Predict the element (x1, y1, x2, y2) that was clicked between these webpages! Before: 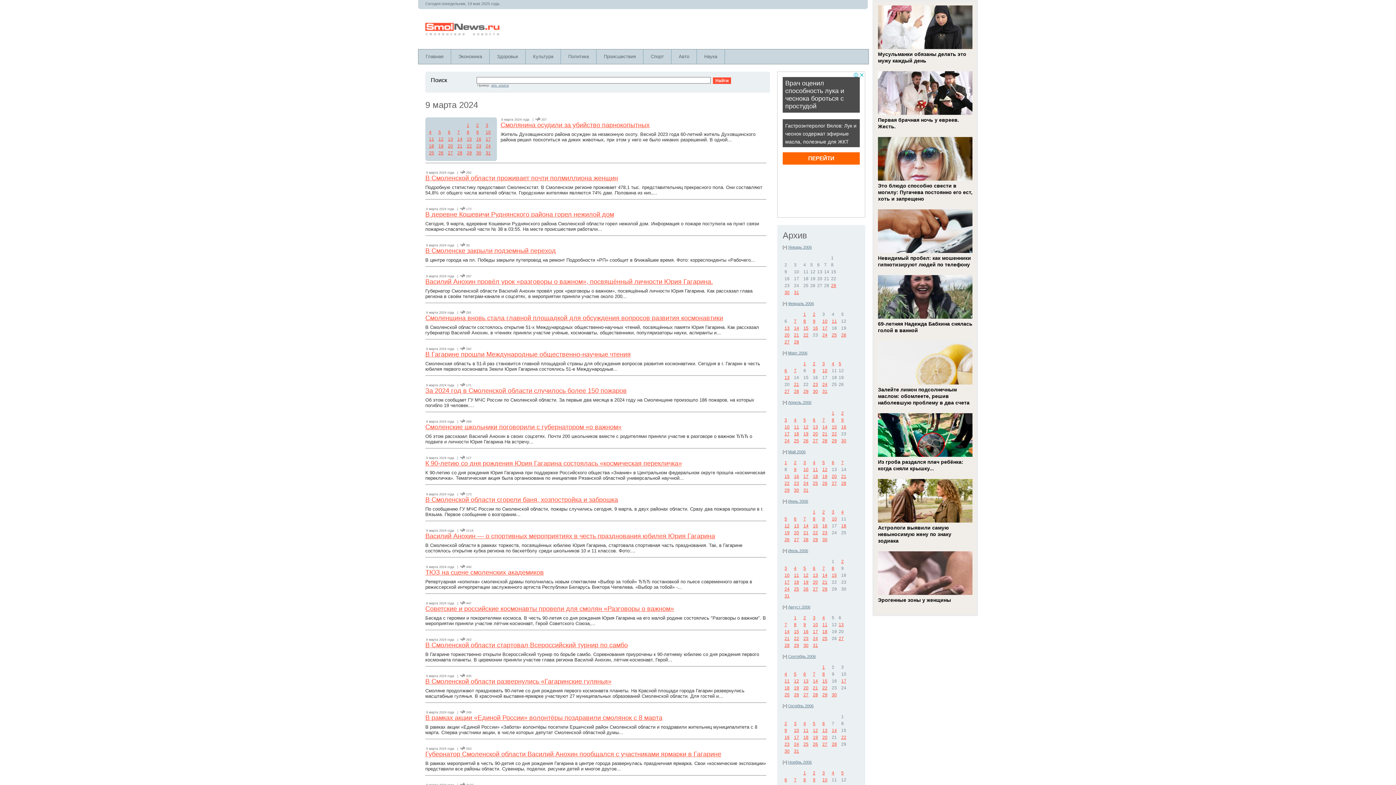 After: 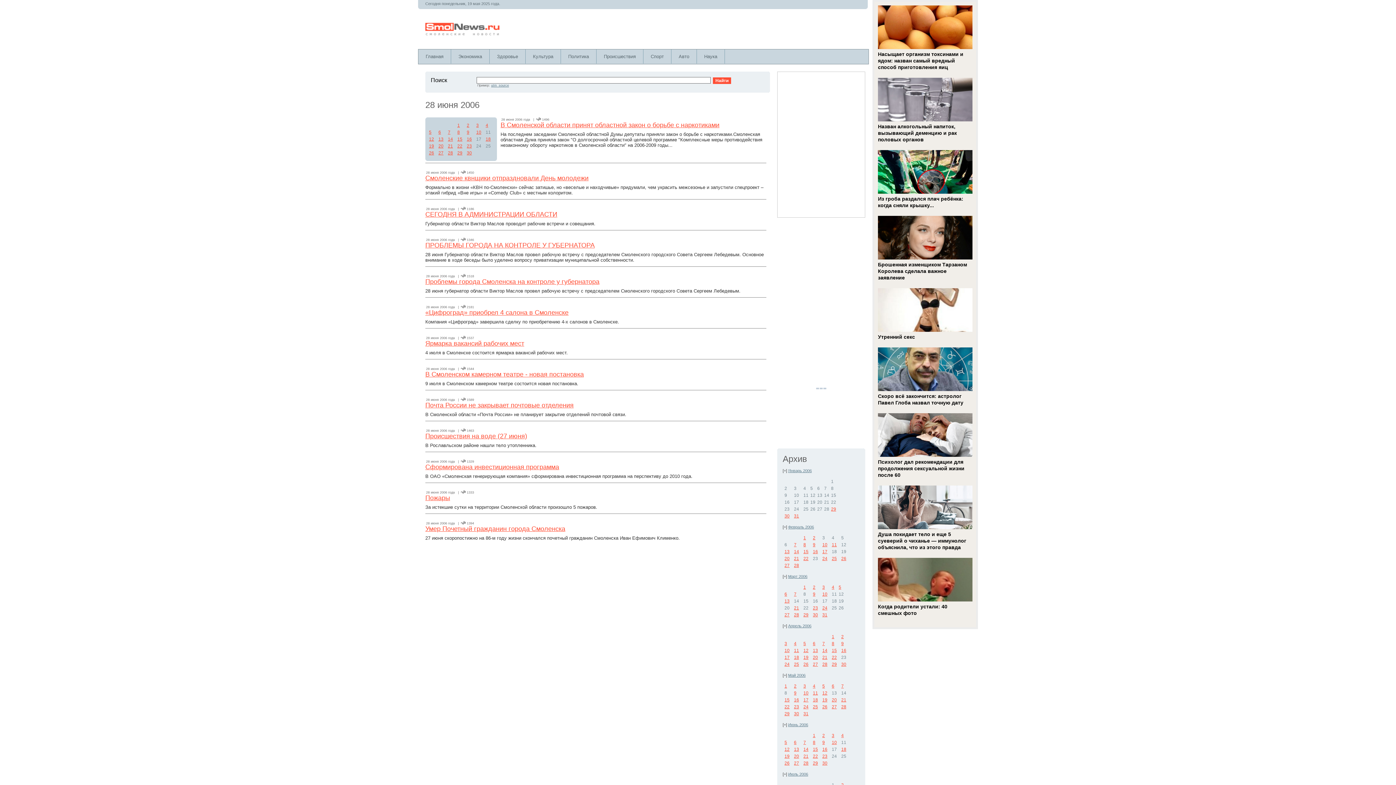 Action: label: 28 bbox: (803, 537, 808, 542)